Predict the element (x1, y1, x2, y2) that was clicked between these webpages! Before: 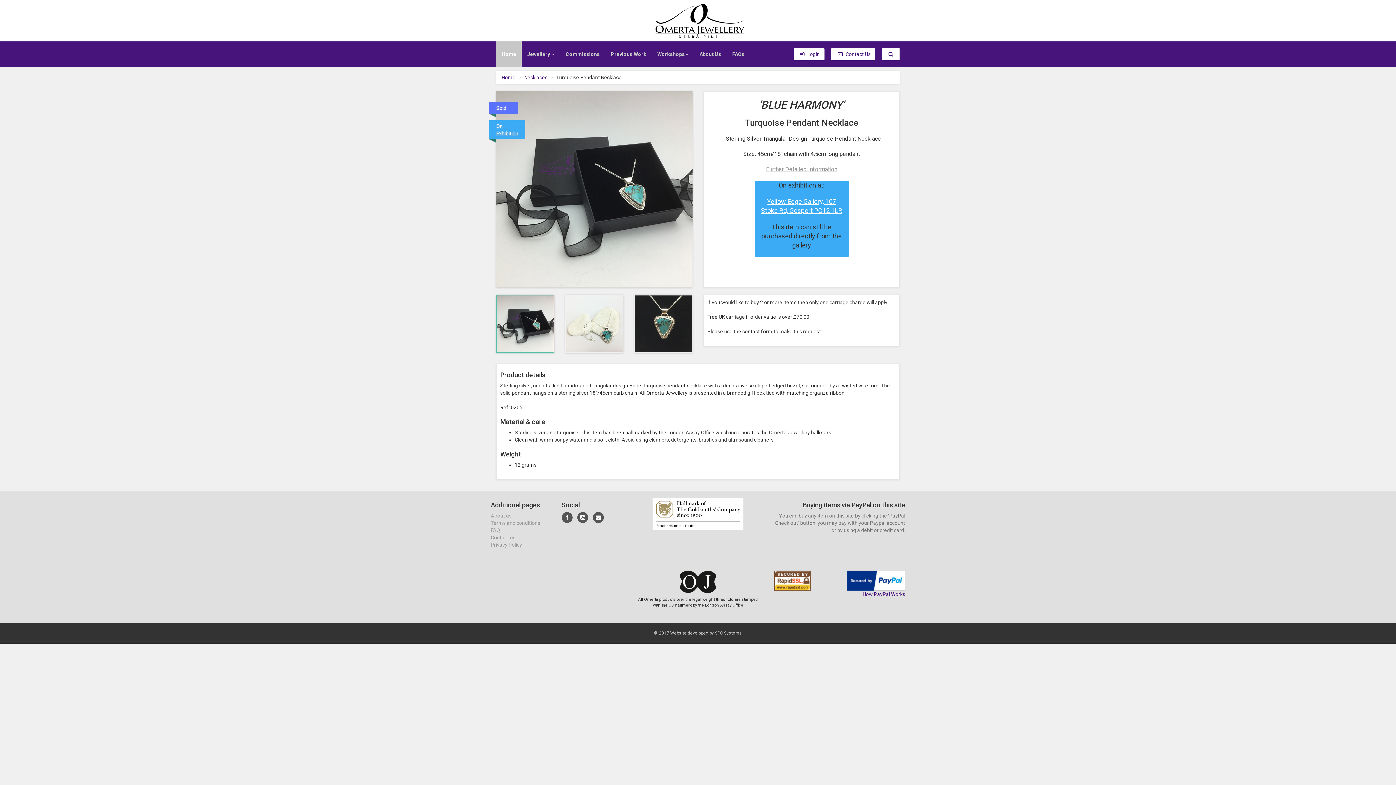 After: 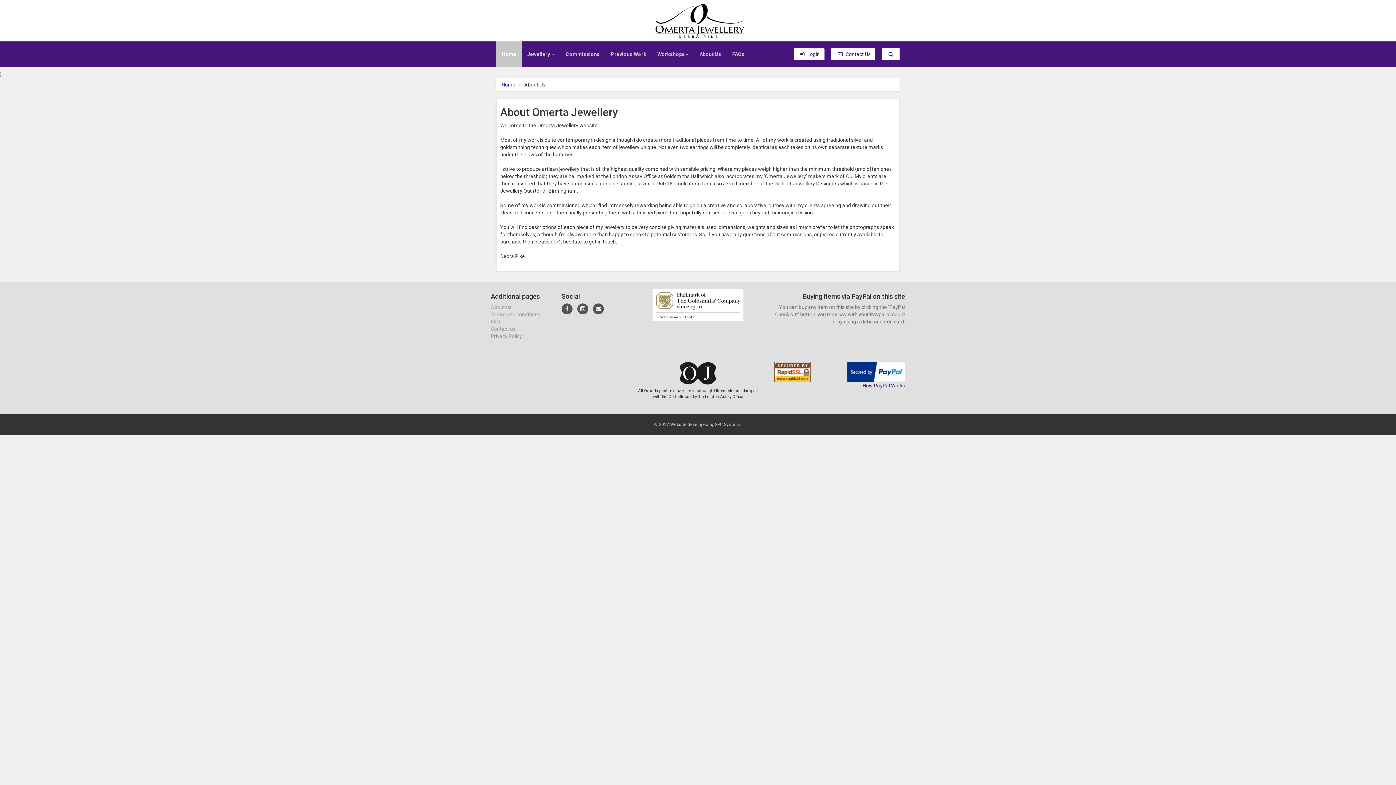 Action: bbox: (694, 41, 726, 66) label: About Us